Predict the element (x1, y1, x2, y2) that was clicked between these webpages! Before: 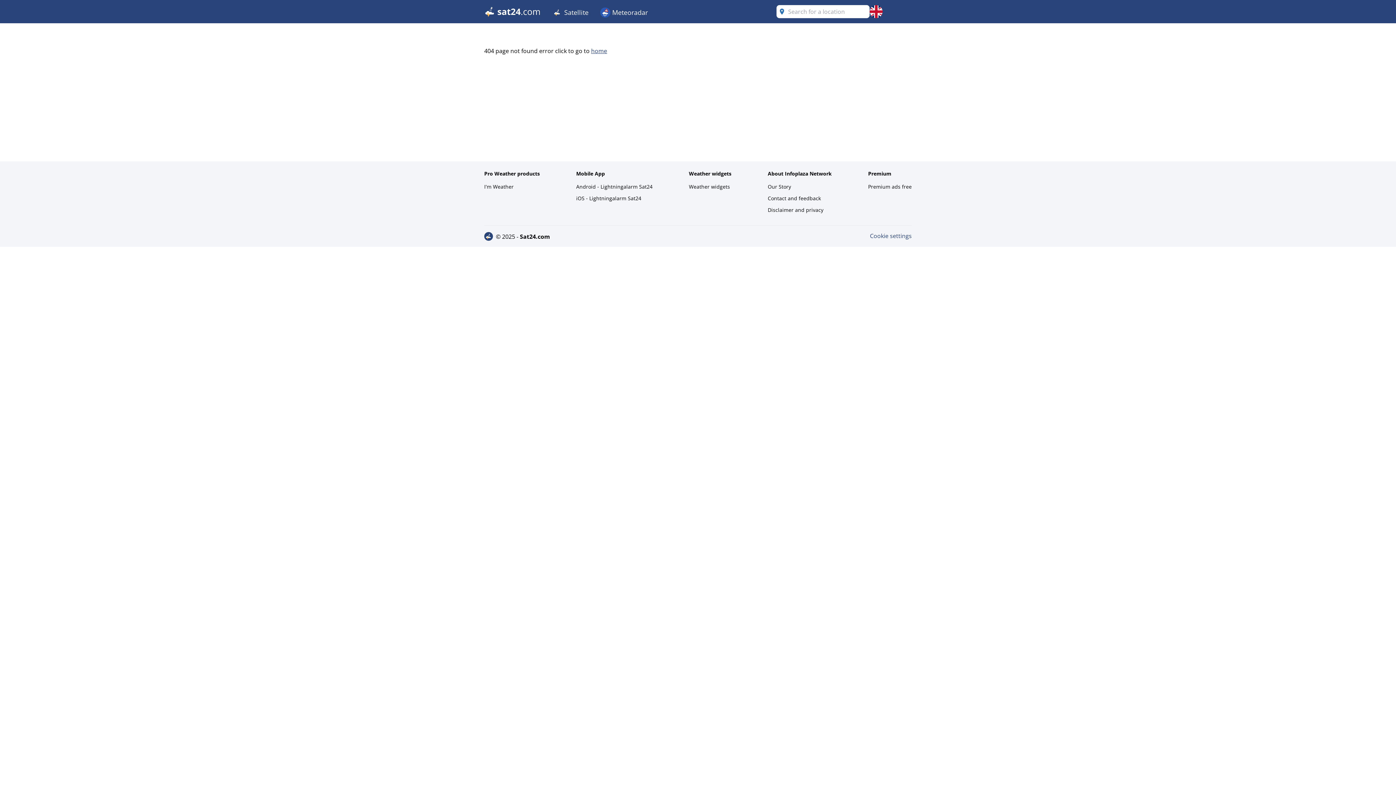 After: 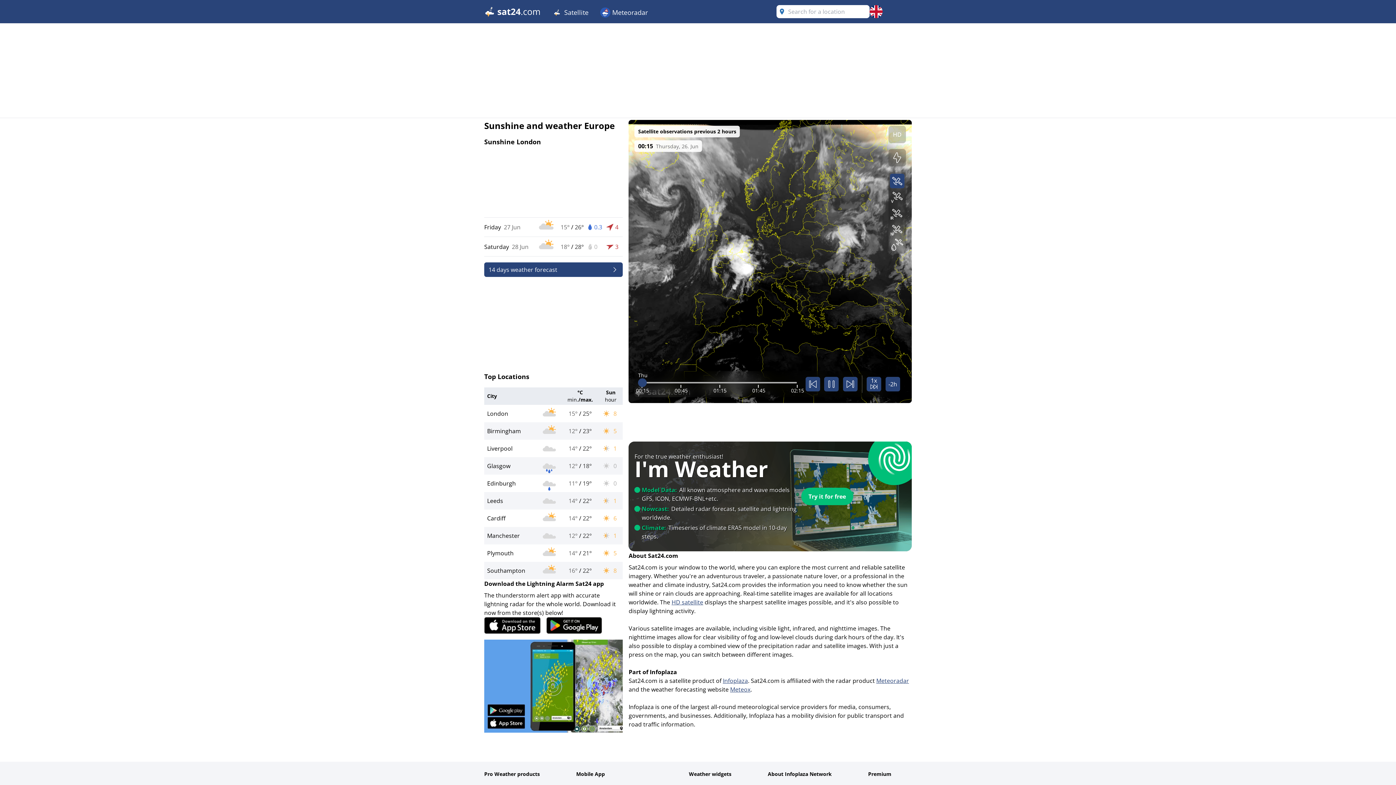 Action: label:  Satellite bbox: (546, 0, 594, 23)